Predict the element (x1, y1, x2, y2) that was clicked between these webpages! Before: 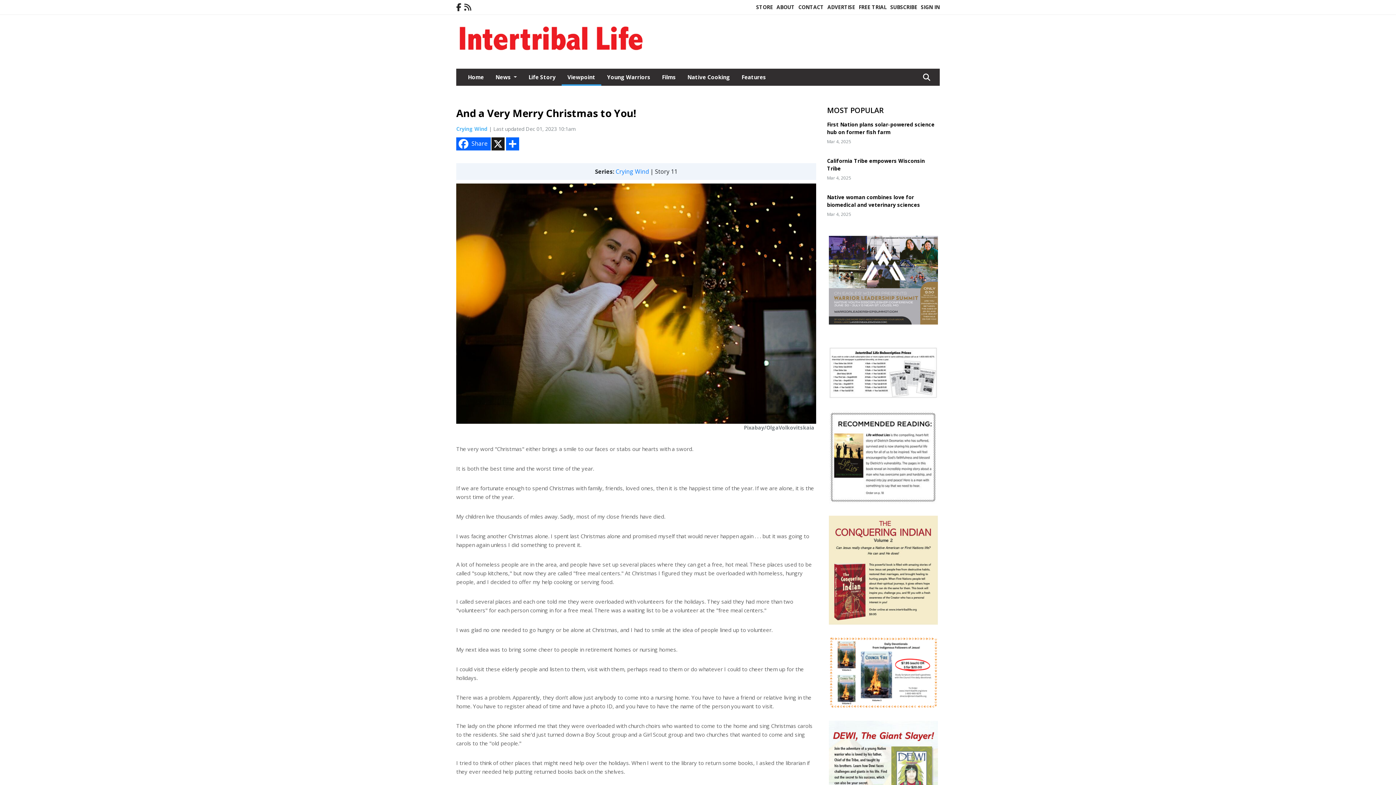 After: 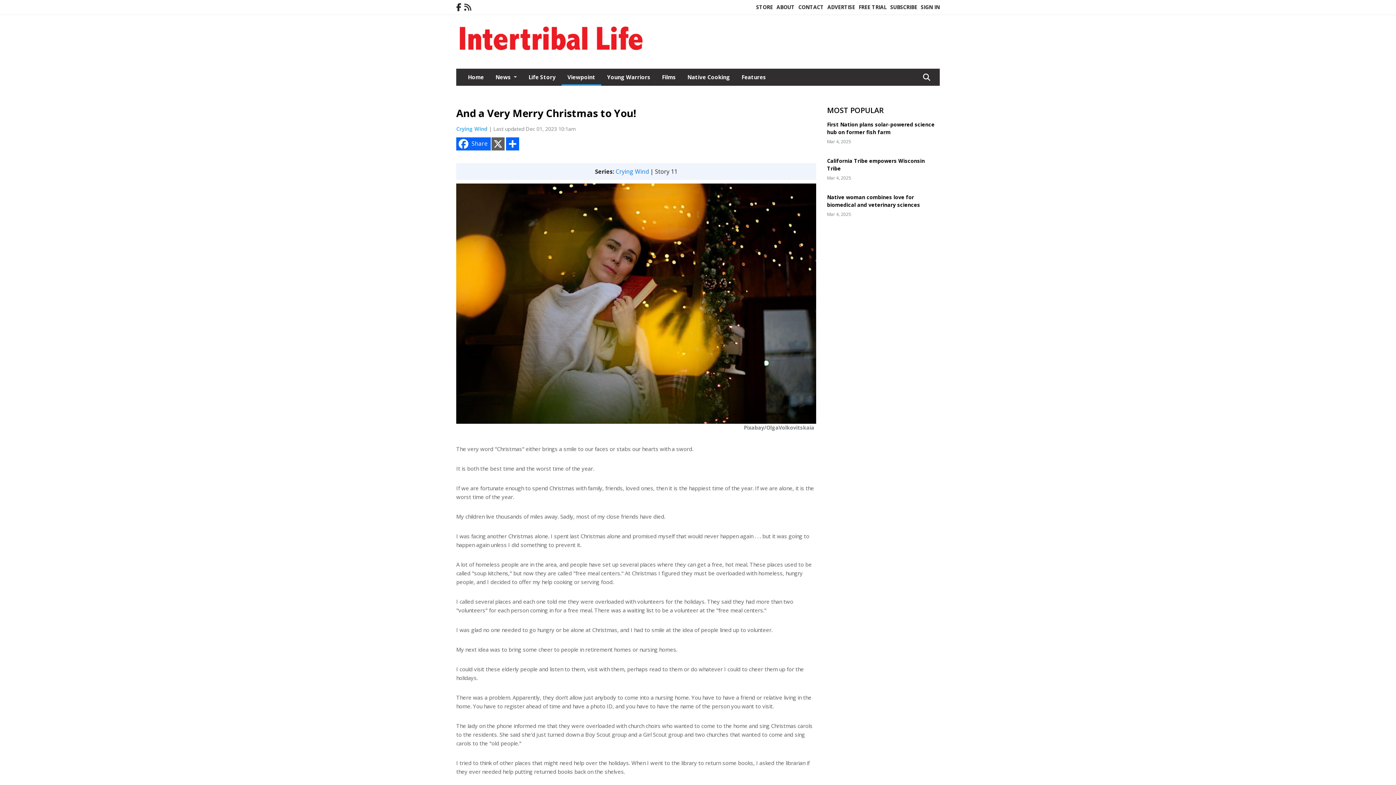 Action: bbox: (490, 137, 505, 150) label: X